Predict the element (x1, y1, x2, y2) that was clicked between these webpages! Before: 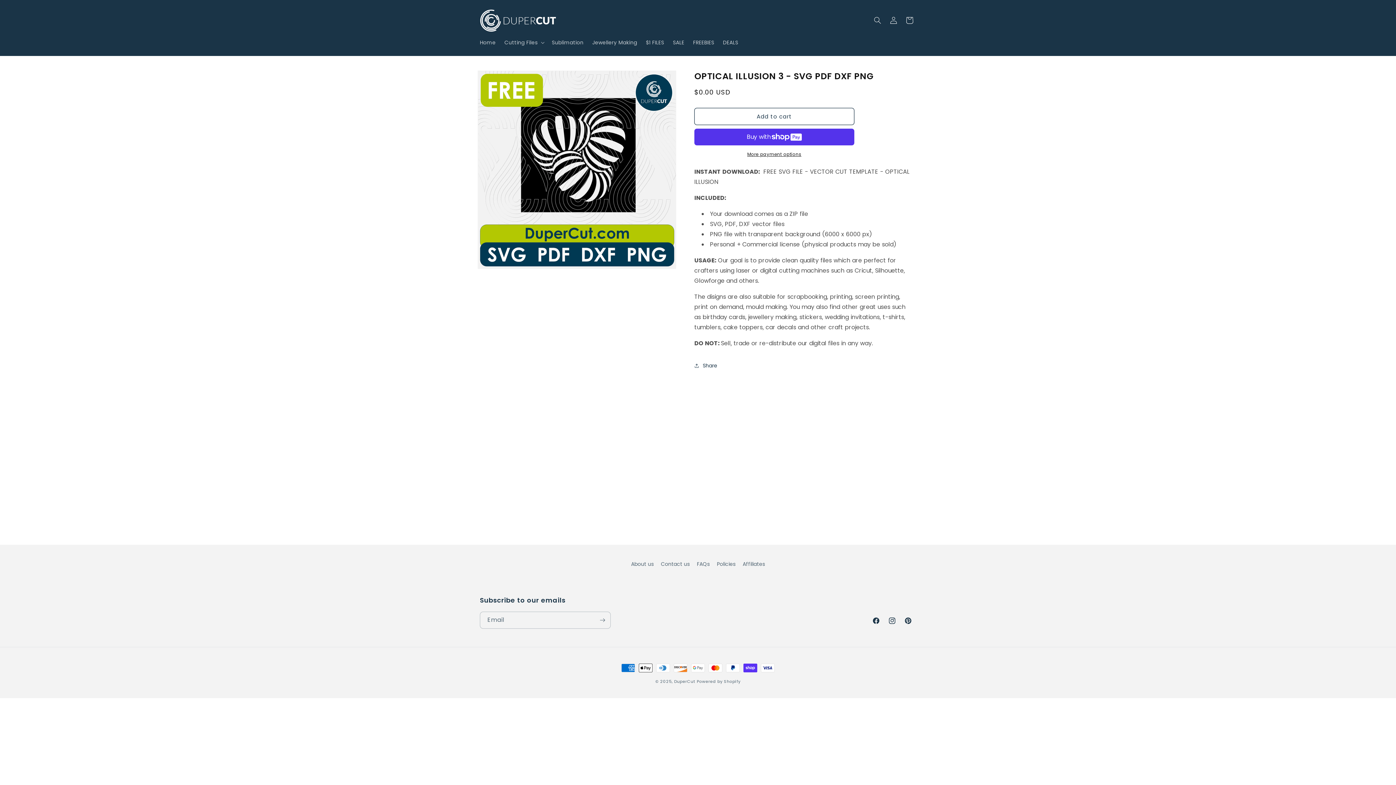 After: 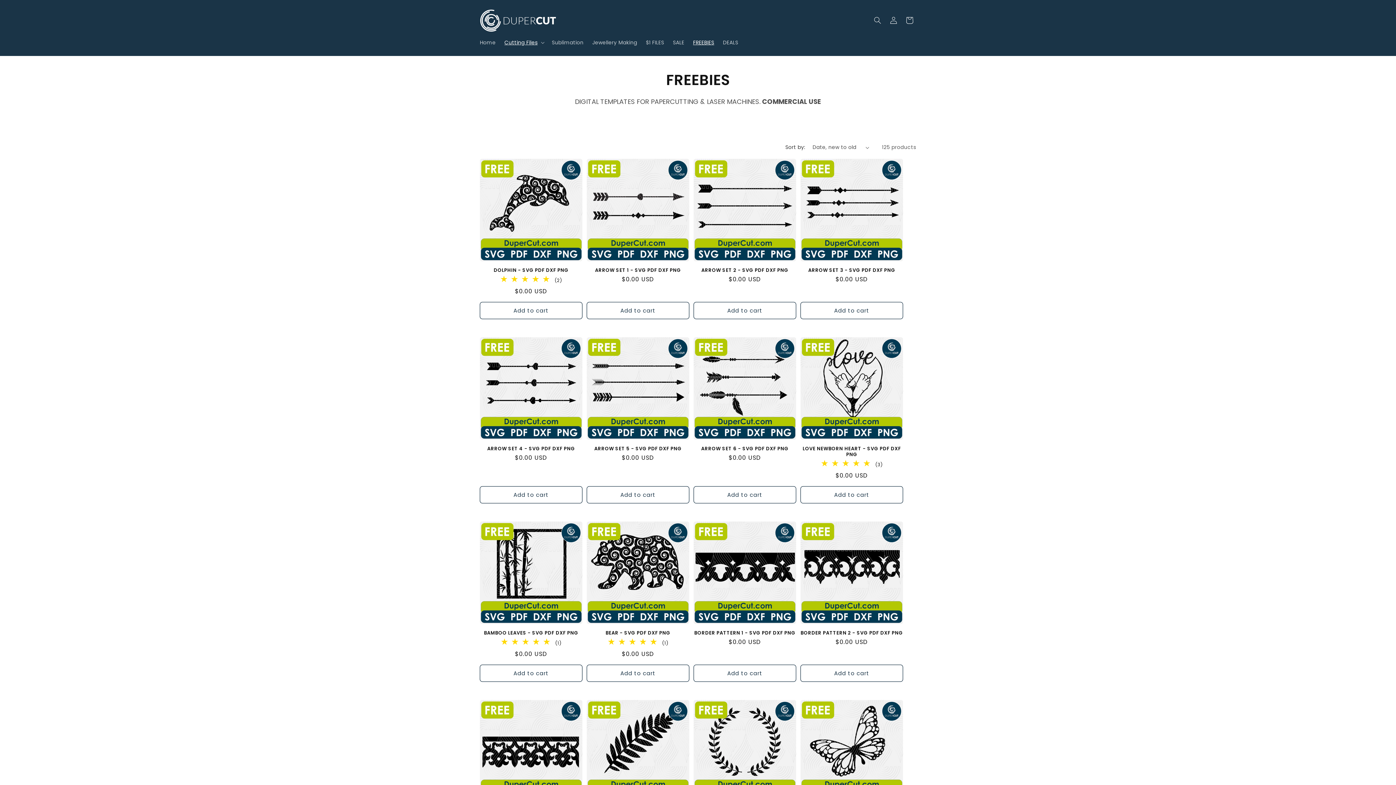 Action: label: FREEBIES bbox: (688, 34, 718, 50)